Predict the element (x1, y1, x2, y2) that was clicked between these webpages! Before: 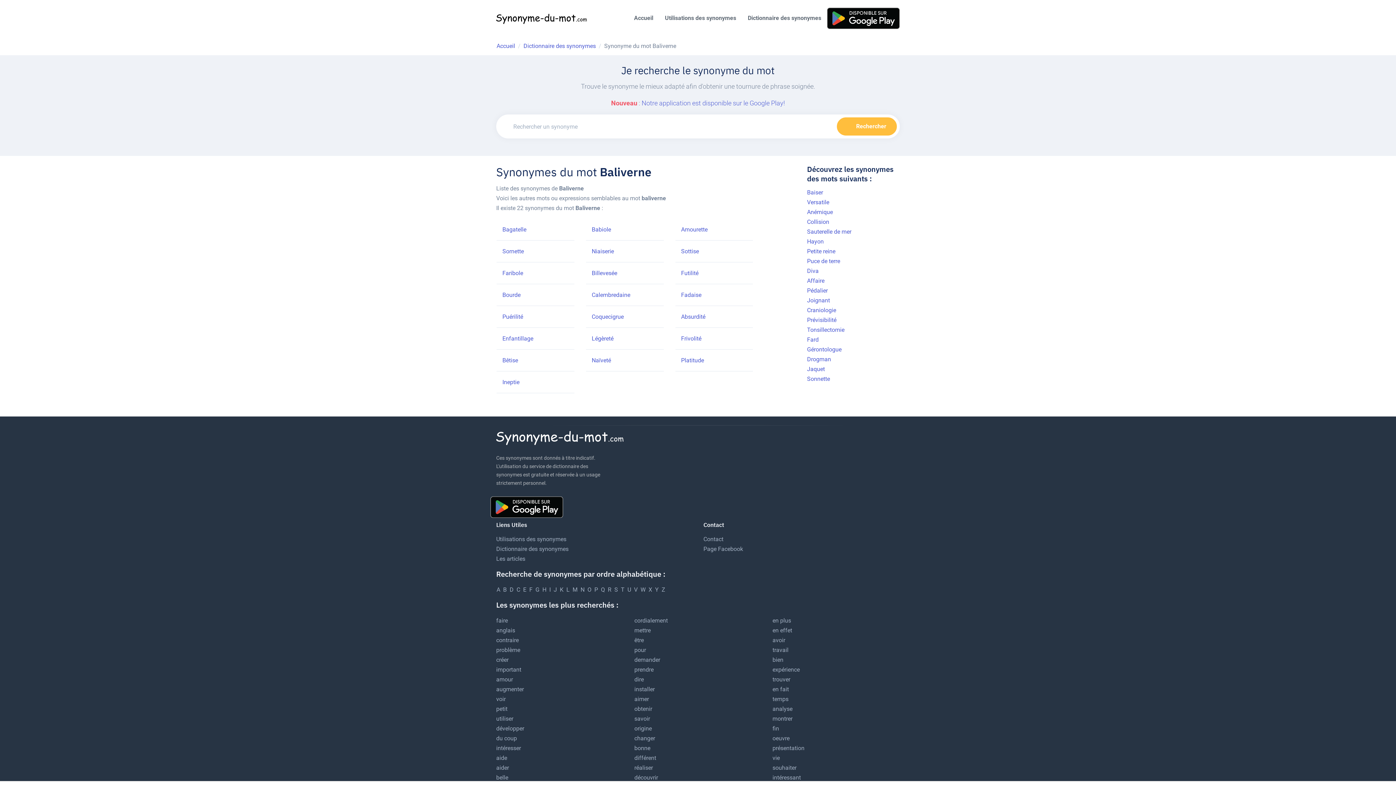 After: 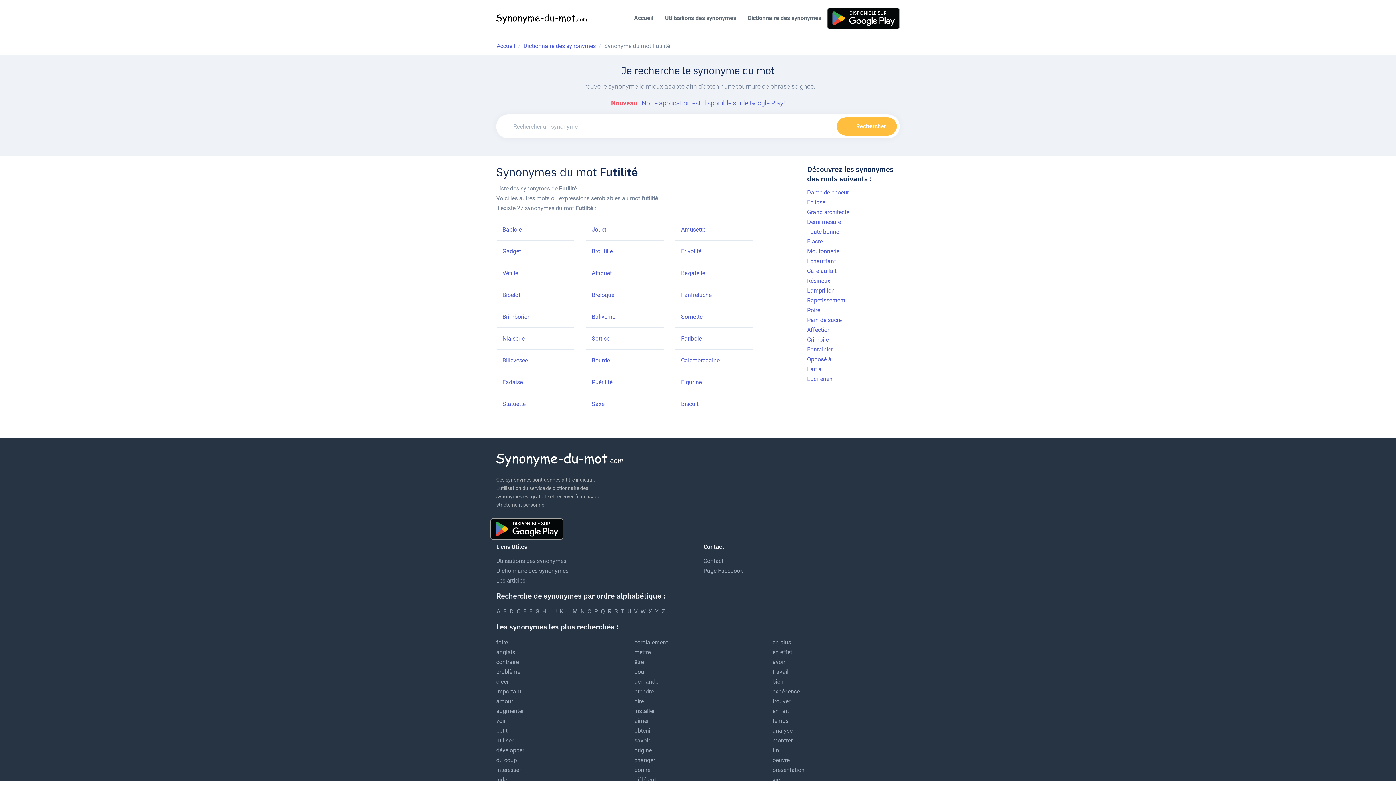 Action: label: Futilité bbox: (681, 269, 698, 276)